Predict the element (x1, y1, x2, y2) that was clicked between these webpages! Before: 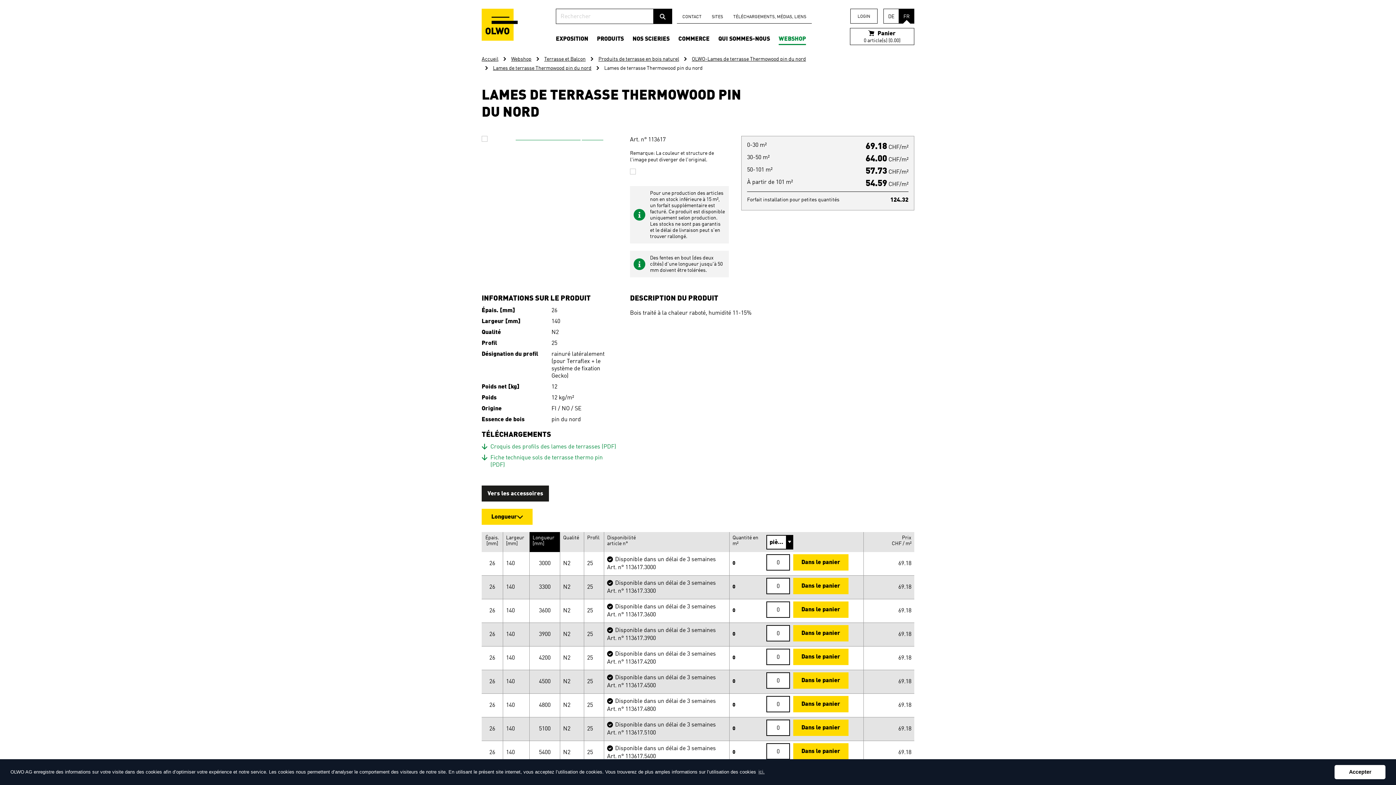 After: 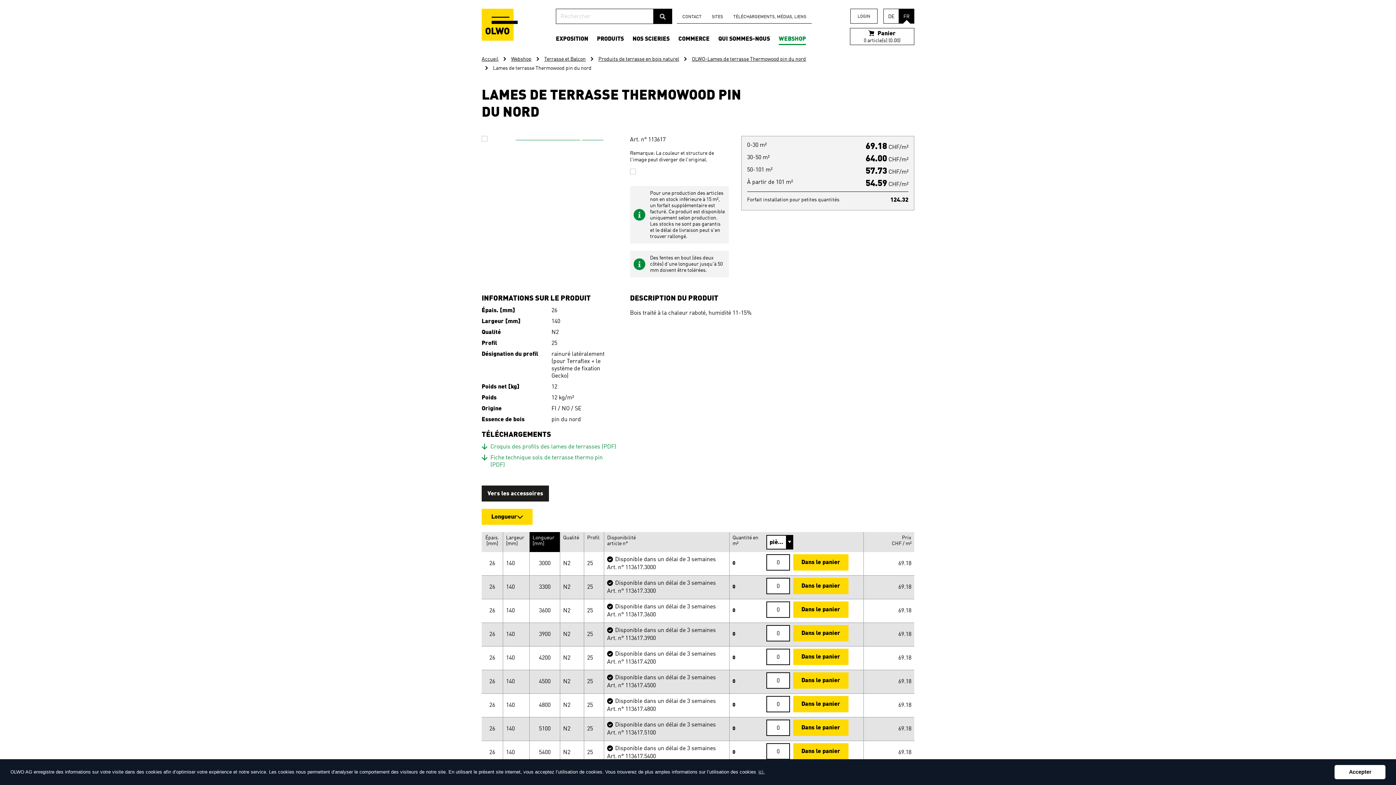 Action: bbox: (493, 65, 591, 70) label: Lames de terrasse Thermowood pin du nord